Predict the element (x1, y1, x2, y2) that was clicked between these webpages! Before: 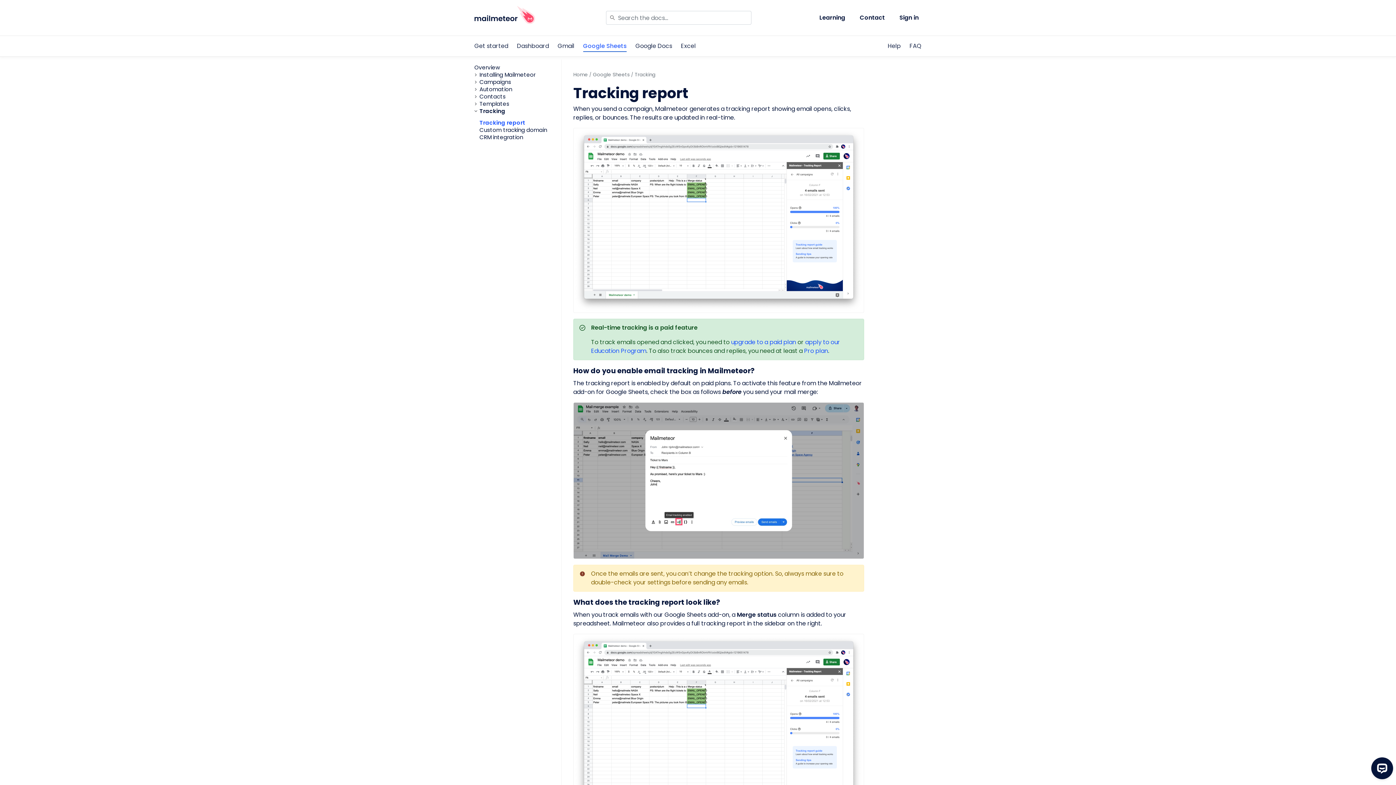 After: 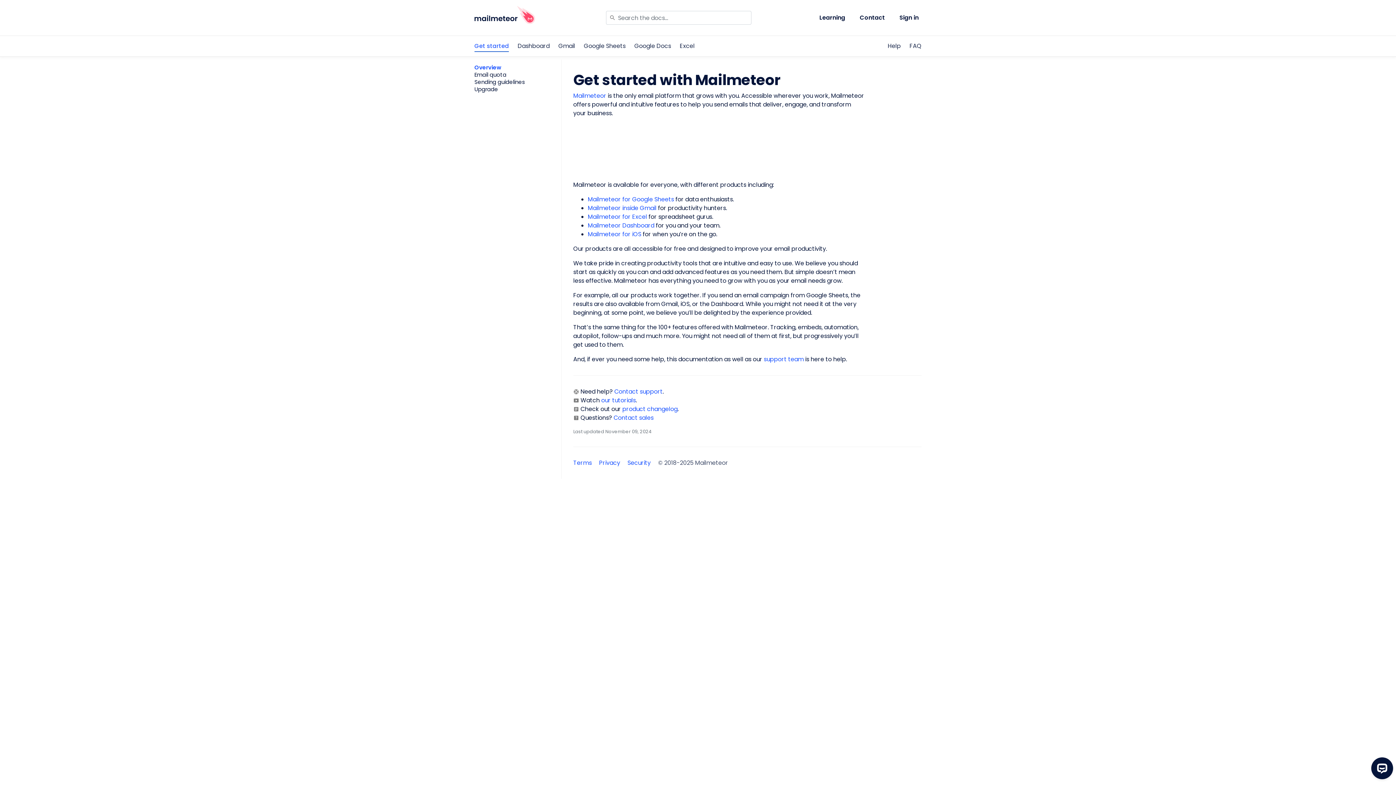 Action: bbox: (474, 38, 508, 53) label: Get started